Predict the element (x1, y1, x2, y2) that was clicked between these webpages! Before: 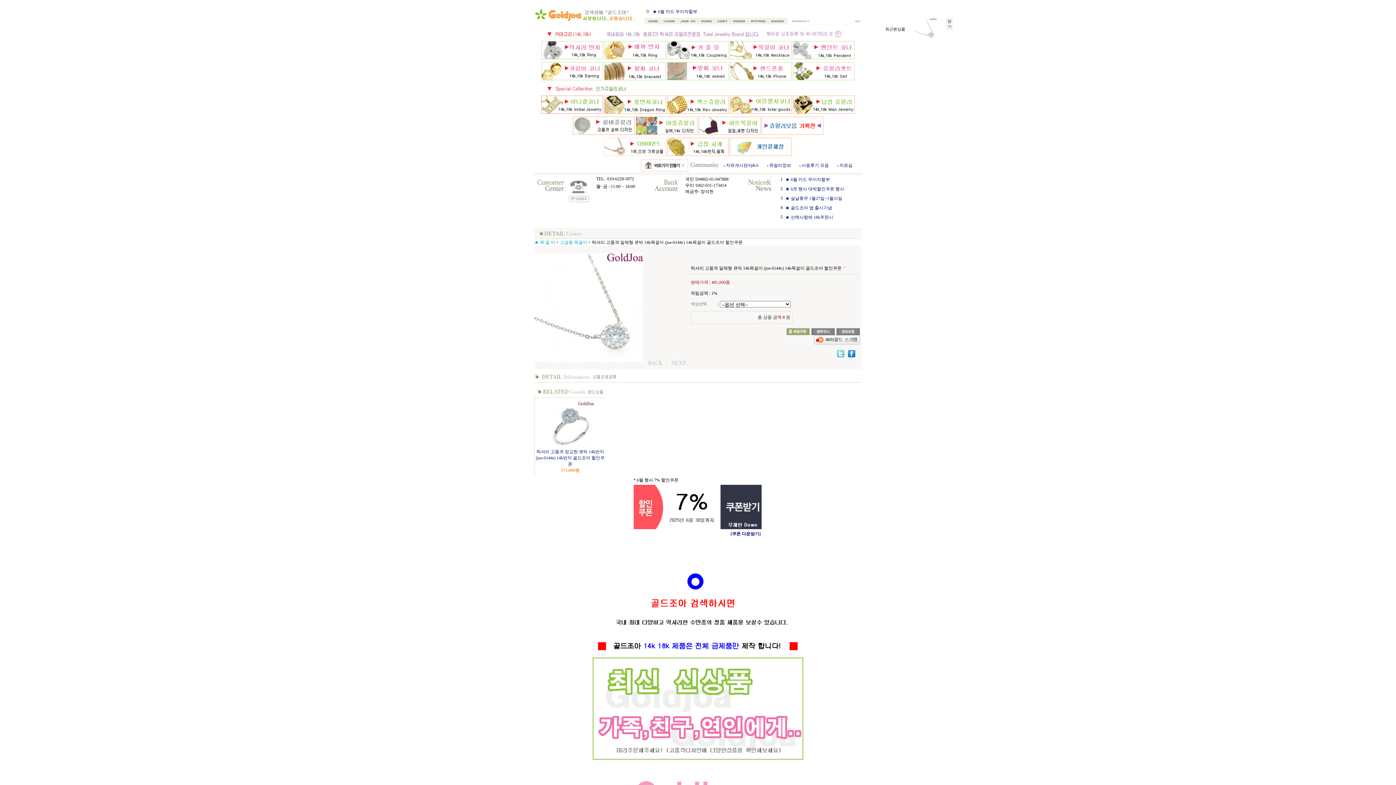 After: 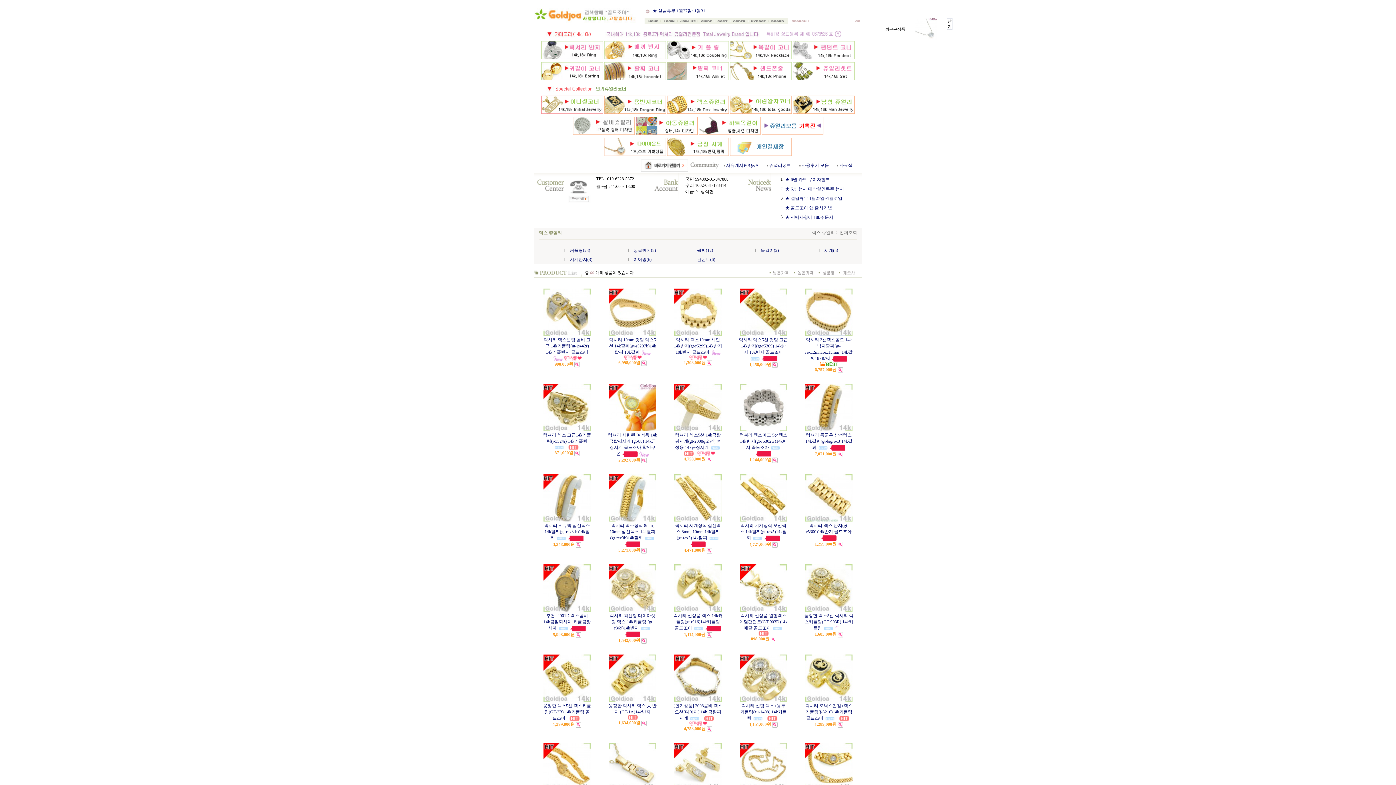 Action: bbox: (667, 109, 729, 114)